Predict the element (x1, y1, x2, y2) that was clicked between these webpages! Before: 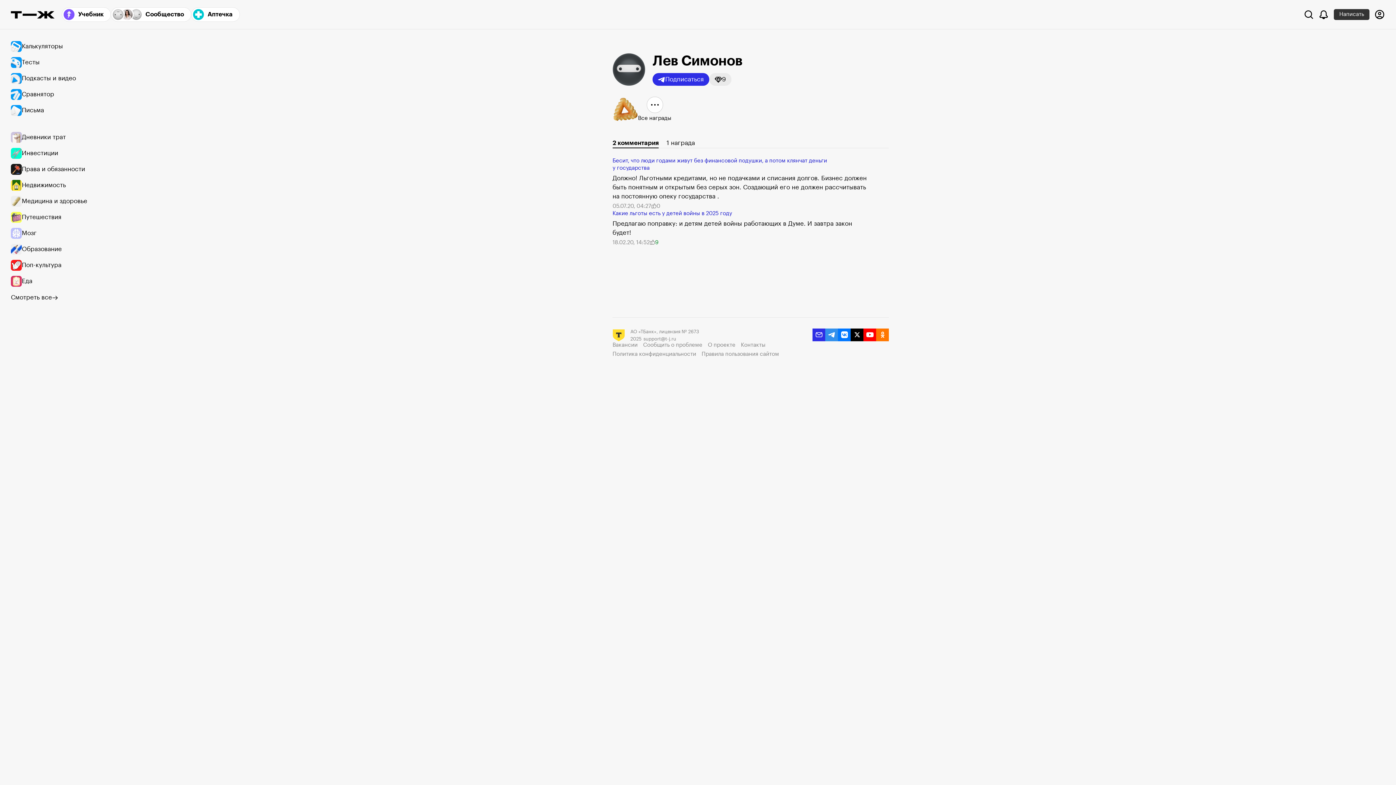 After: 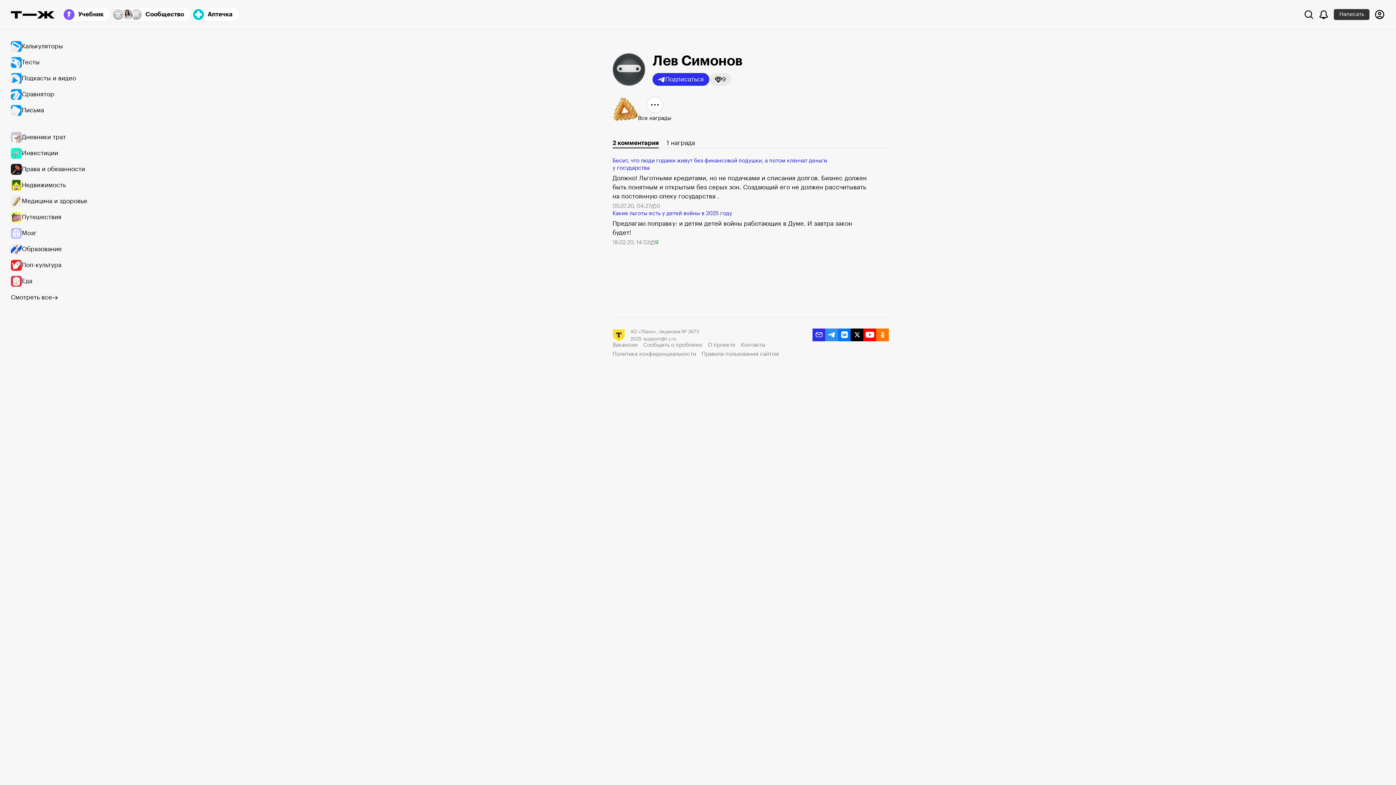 Action: bbox: (863, 328, 876, 341) label: youtube